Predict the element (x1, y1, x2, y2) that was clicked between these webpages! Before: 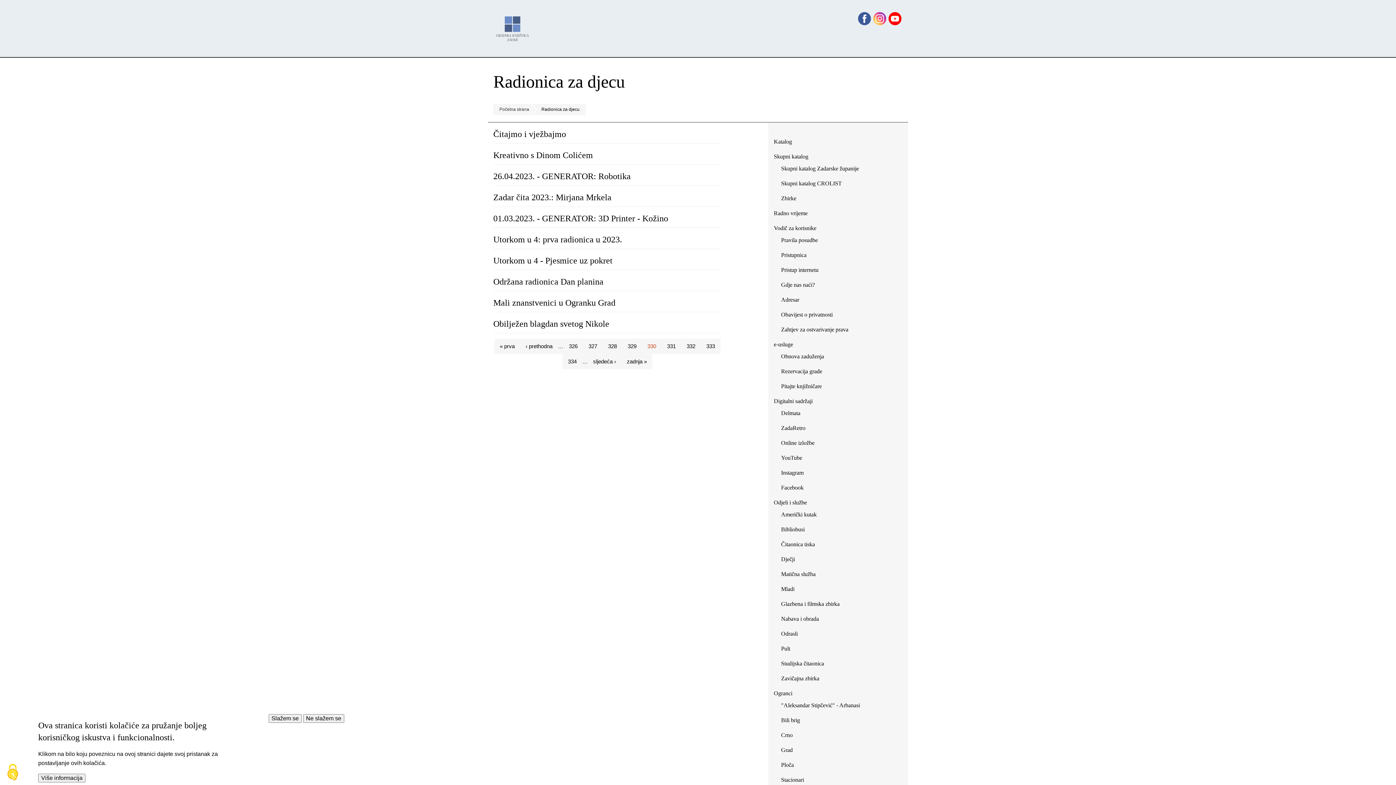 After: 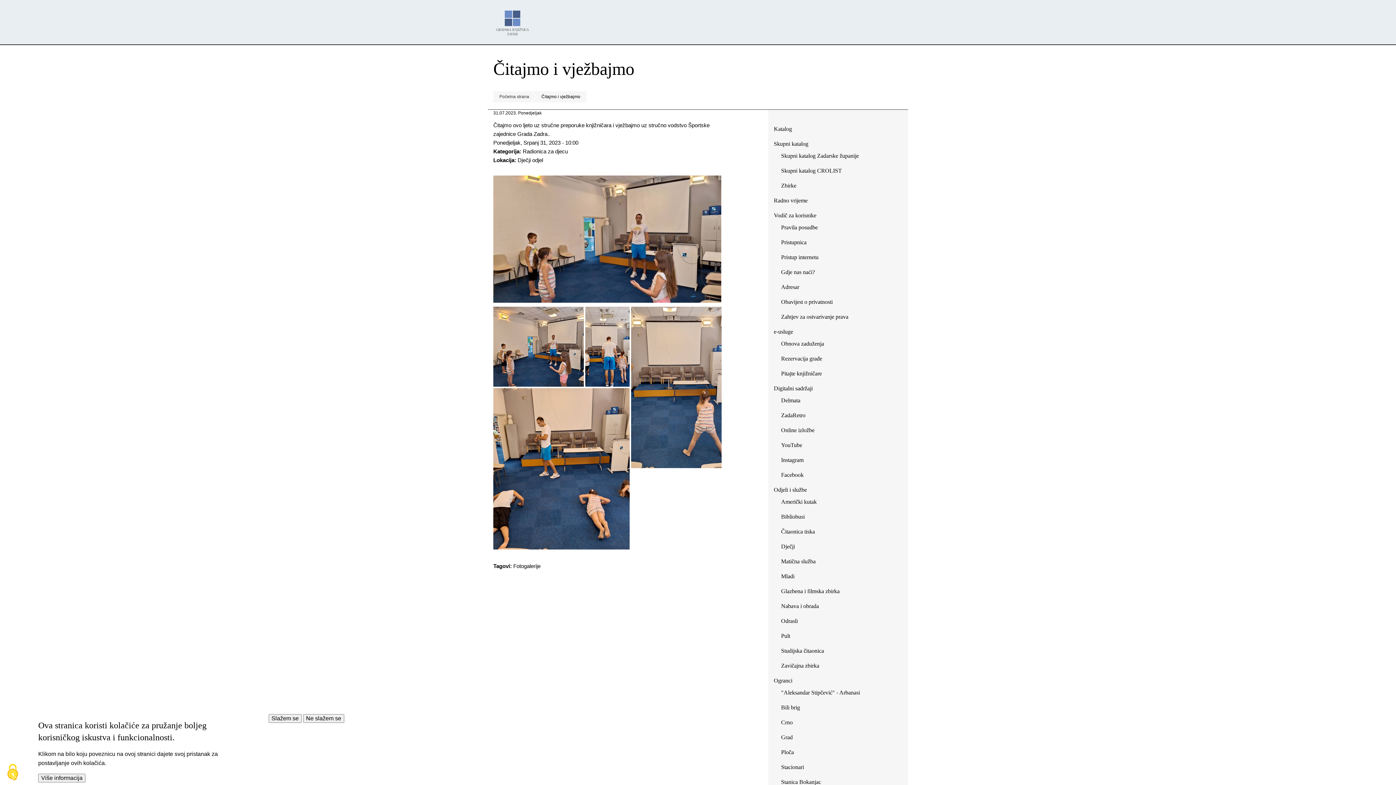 Action: label: Čitajmo i vježbajmo bbox: (493, 129, 566, 138)